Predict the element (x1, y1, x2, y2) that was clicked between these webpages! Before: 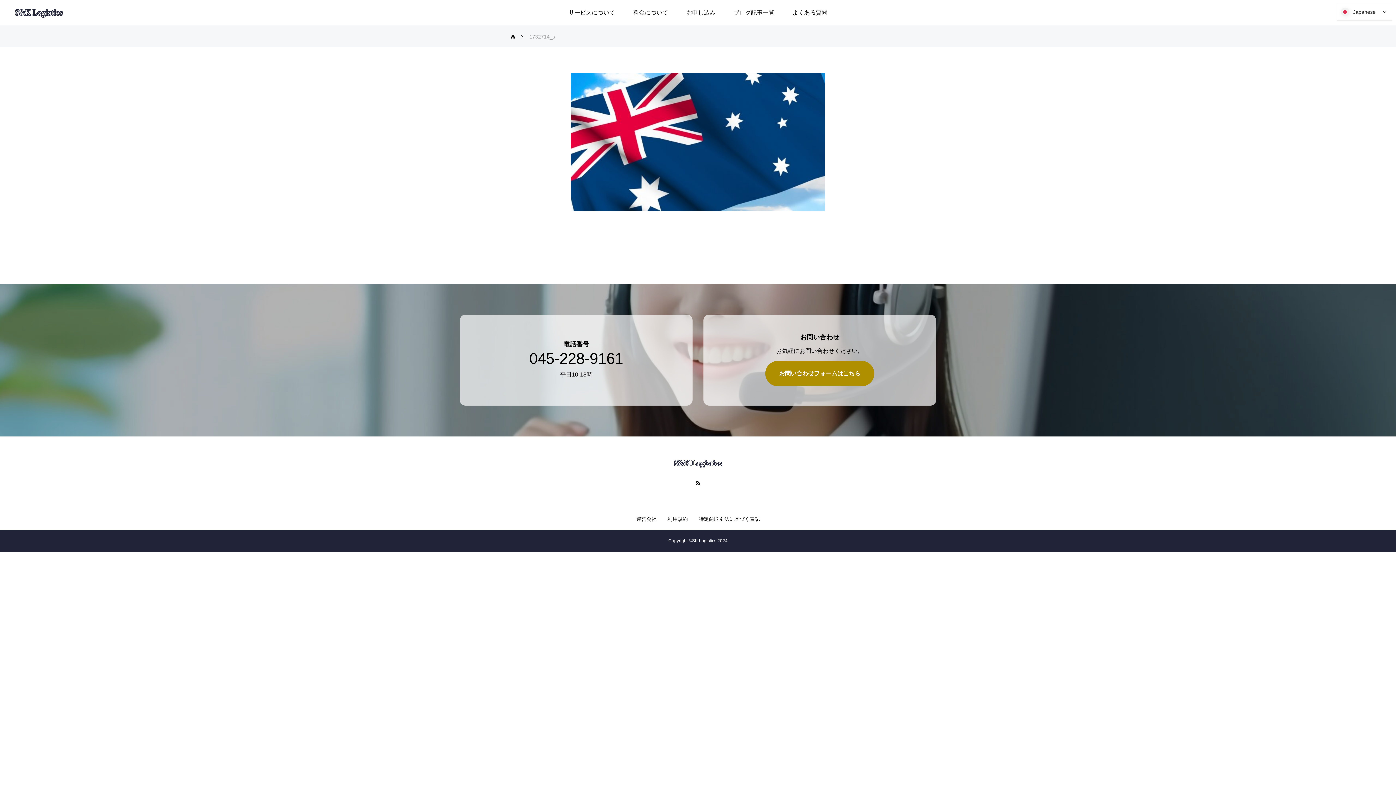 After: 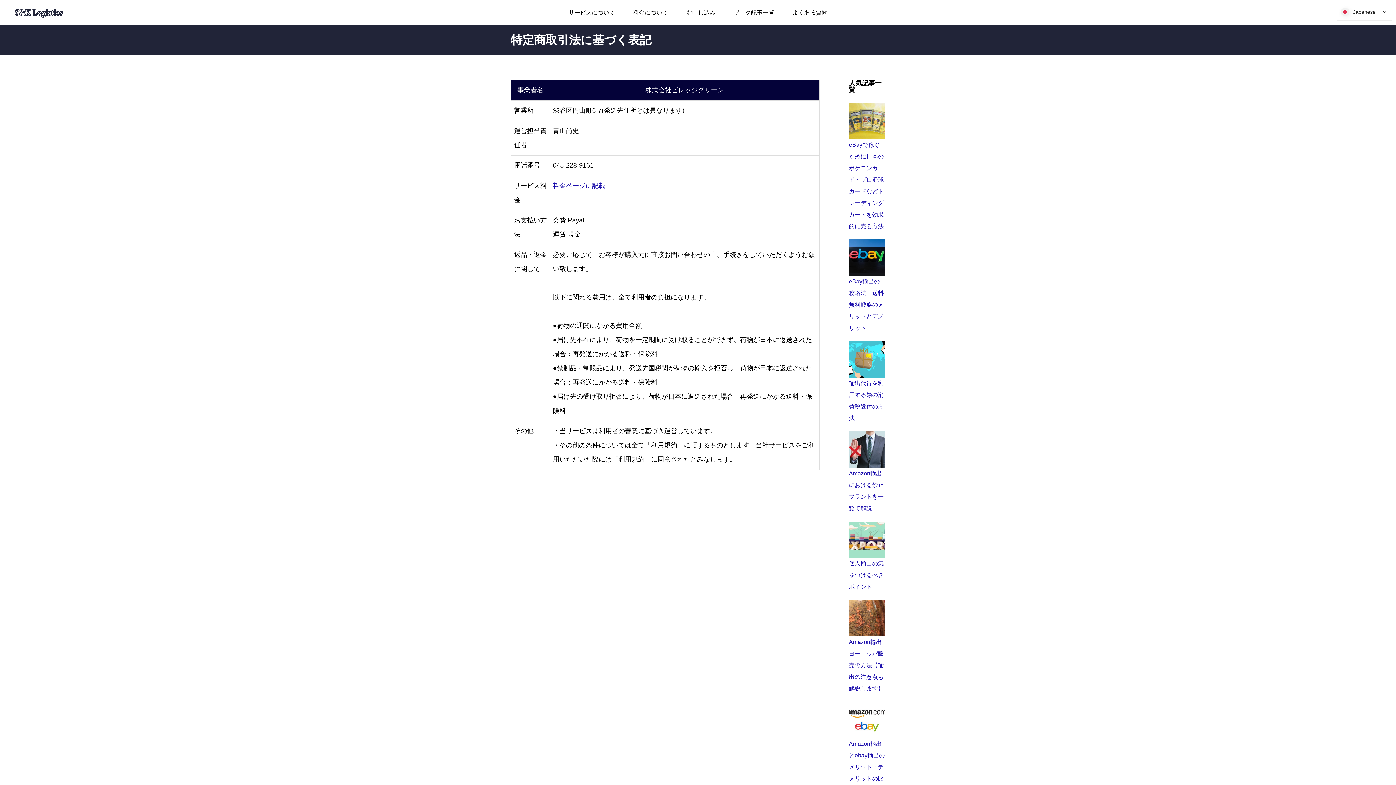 Action: bbox: (693, 508, 765, 530) label: 特定商取引法に基づく表記